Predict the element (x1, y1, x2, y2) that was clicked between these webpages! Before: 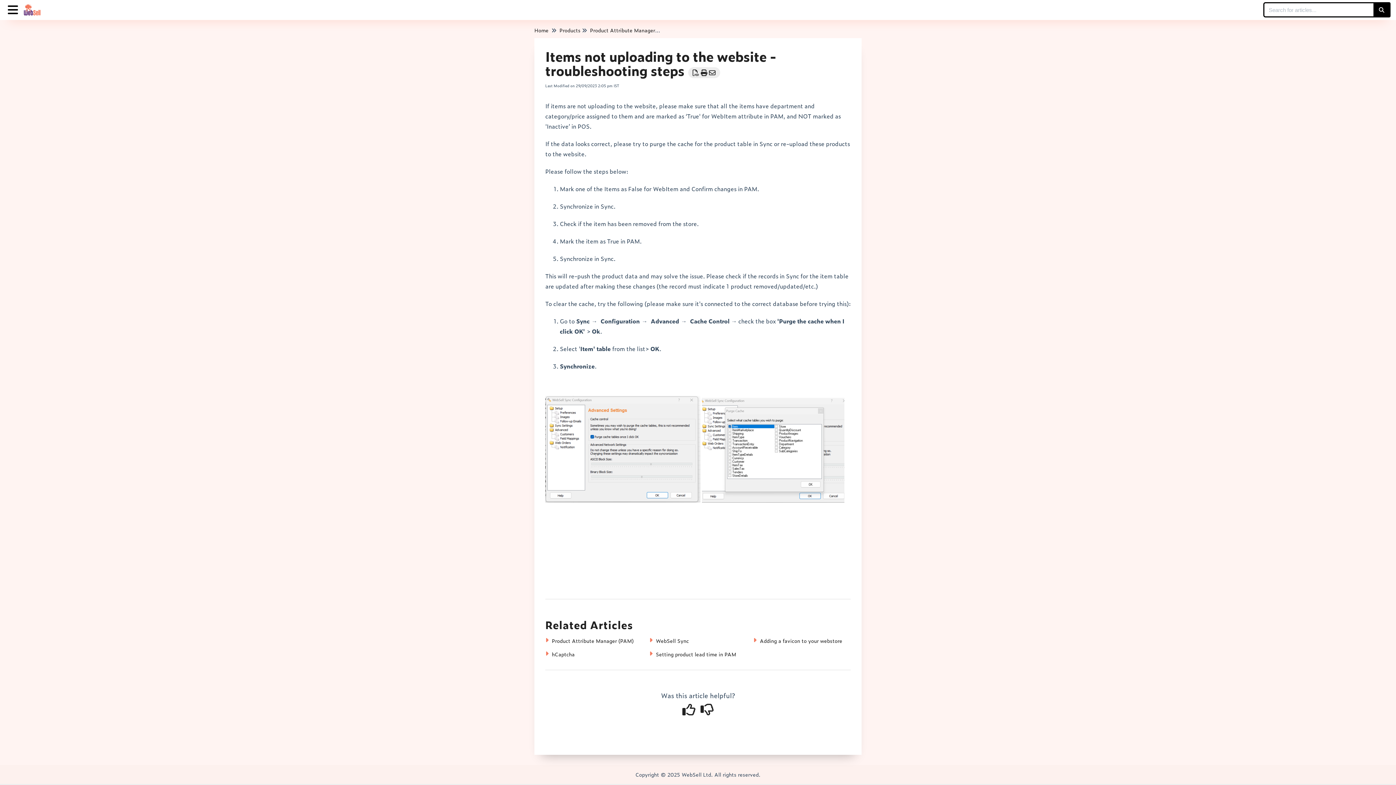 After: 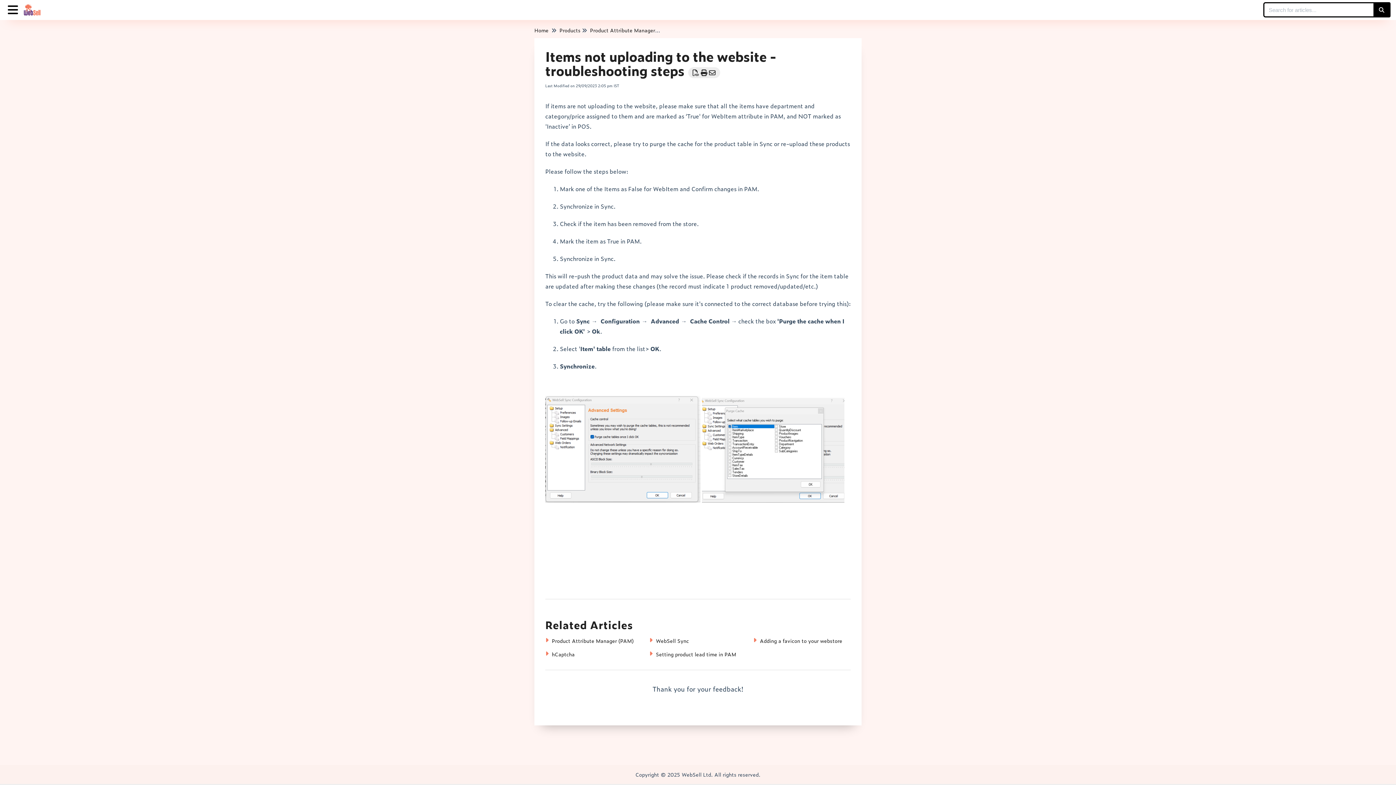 Action: bbox: (699, 707, 715, 717)